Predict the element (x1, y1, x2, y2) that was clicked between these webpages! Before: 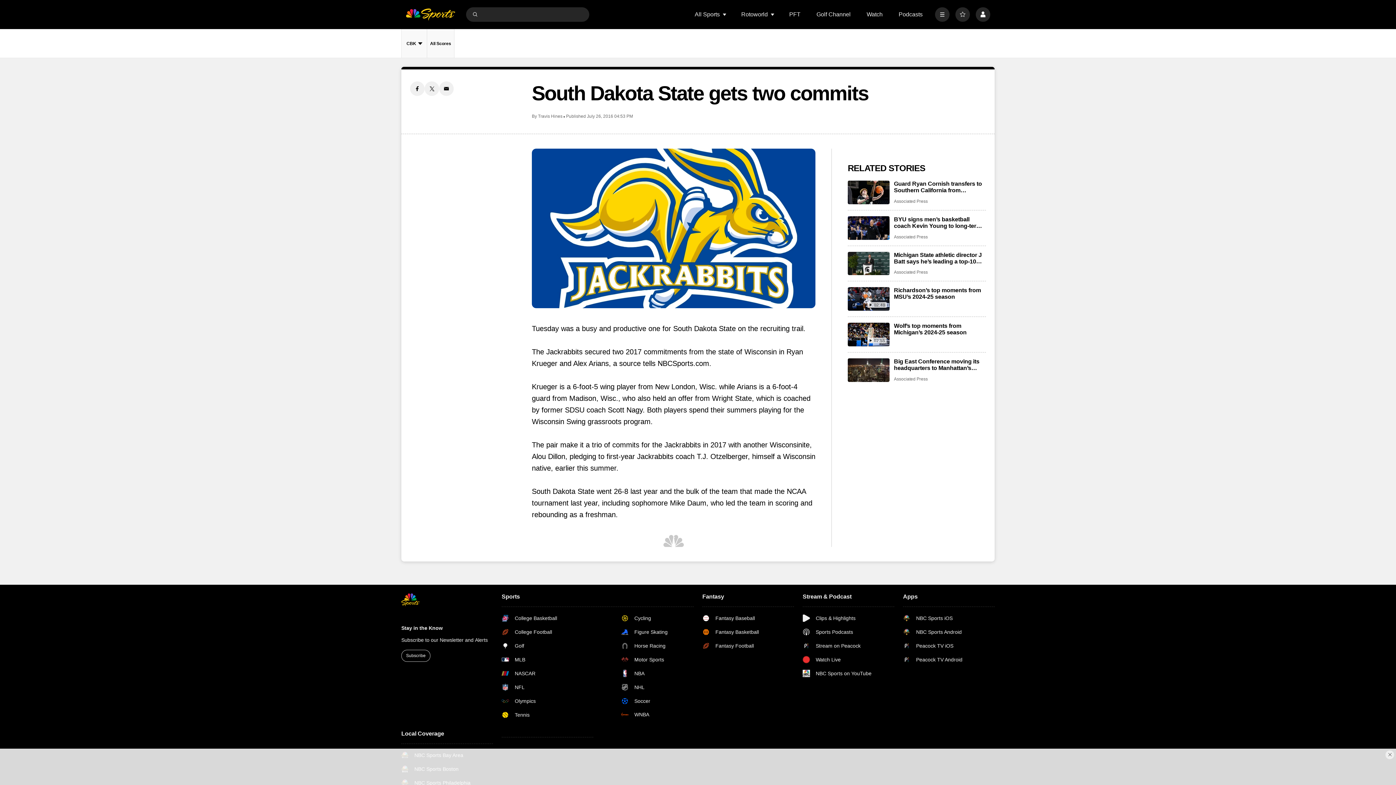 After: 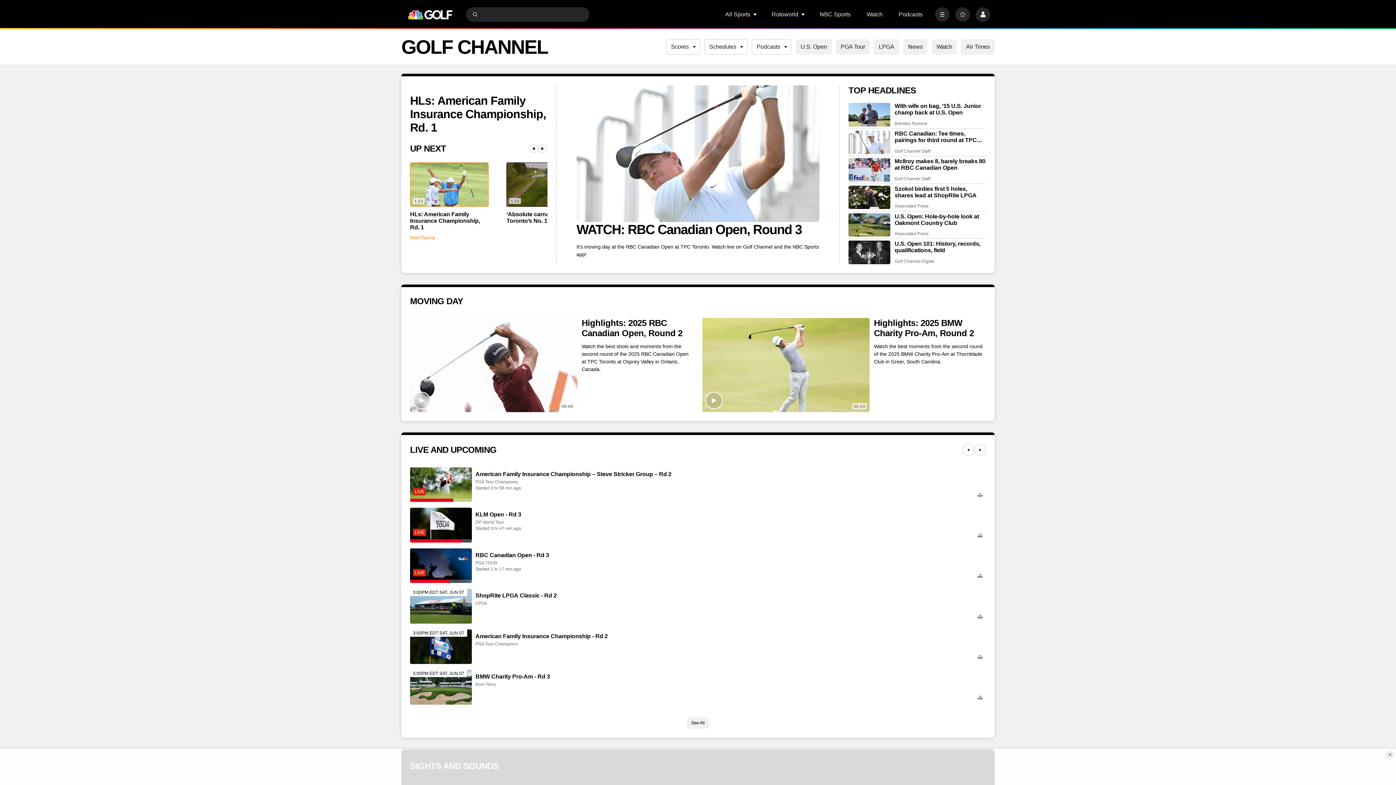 Action: bbox: (501, 642, 574, 649) label: Golf